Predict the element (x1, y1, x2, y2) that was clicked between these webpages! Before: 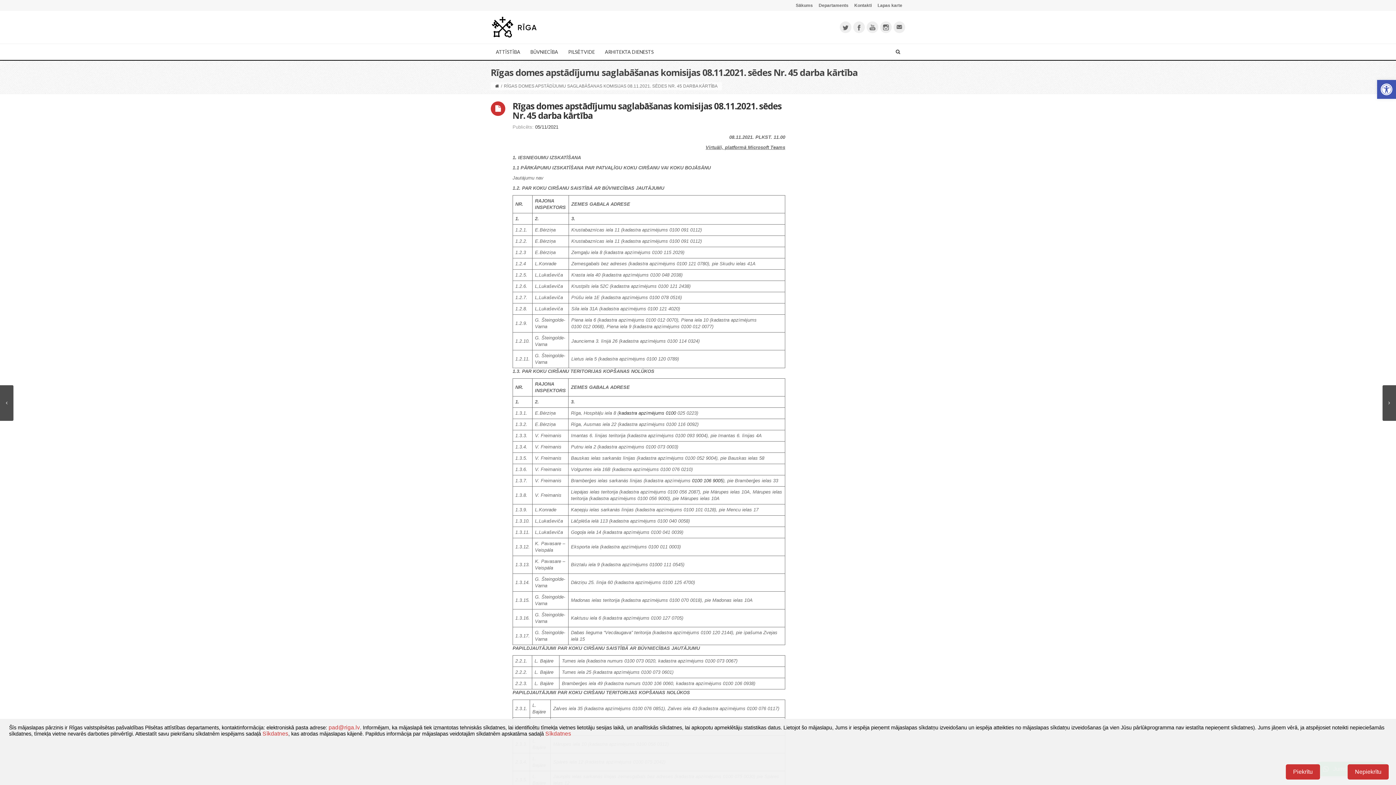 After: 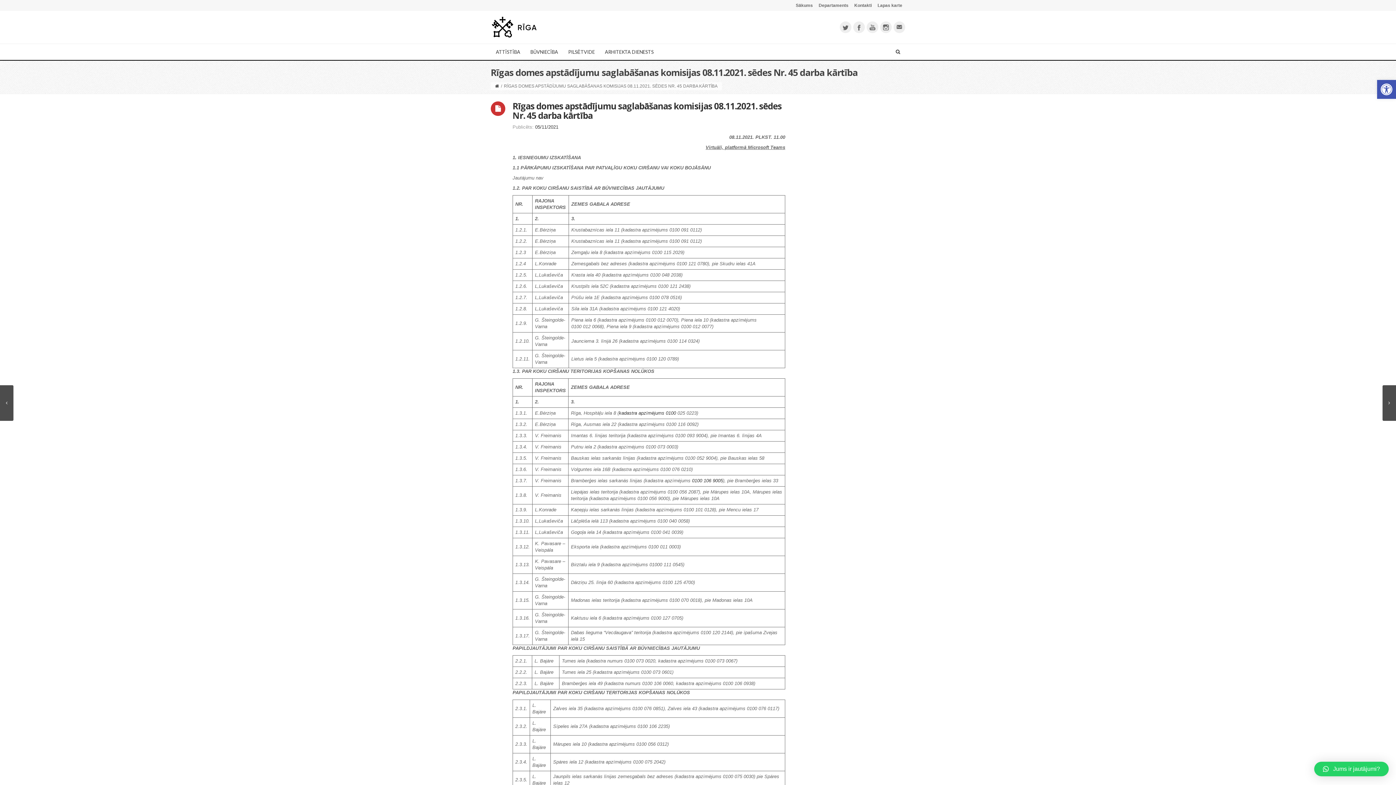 Action: label: Nepiekrītu bbox: (1348, 764, 1389, 780)